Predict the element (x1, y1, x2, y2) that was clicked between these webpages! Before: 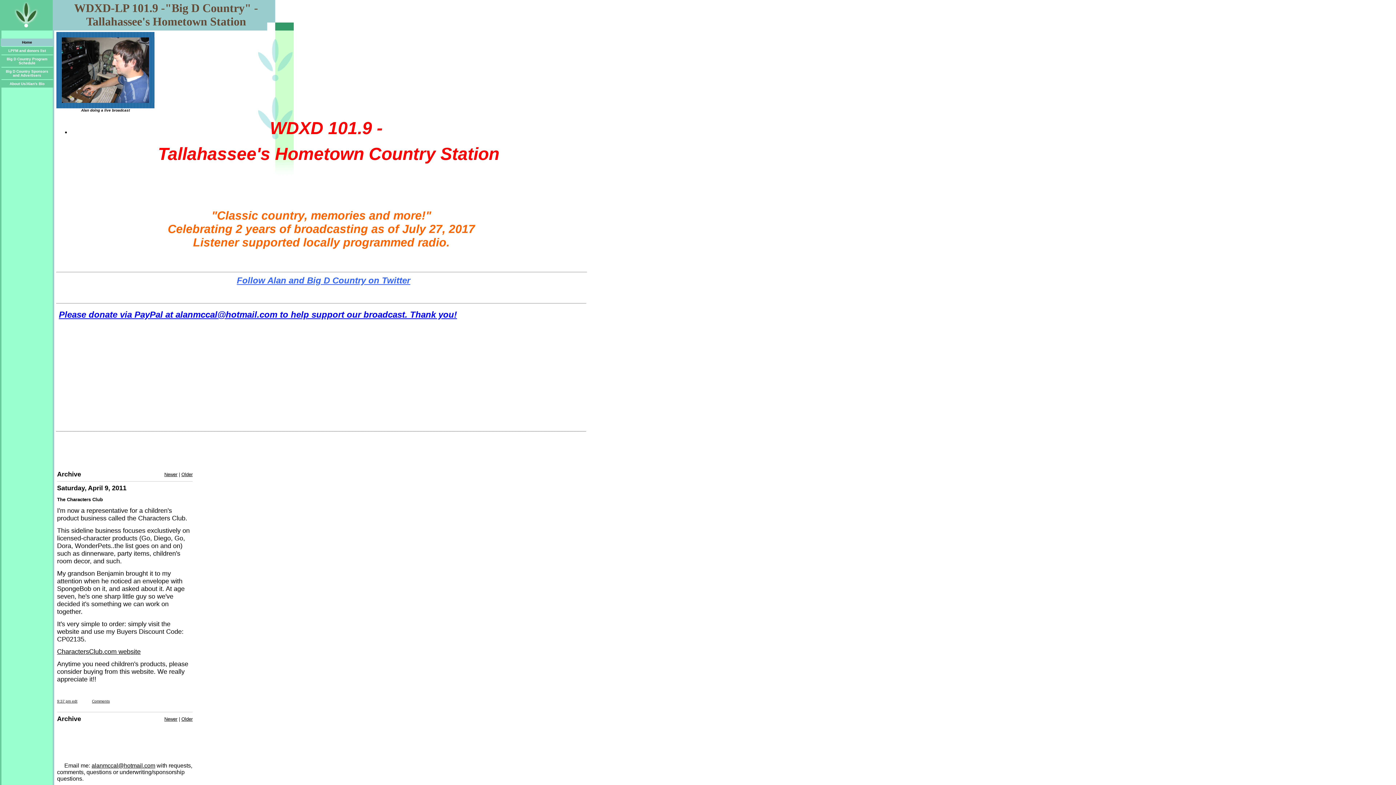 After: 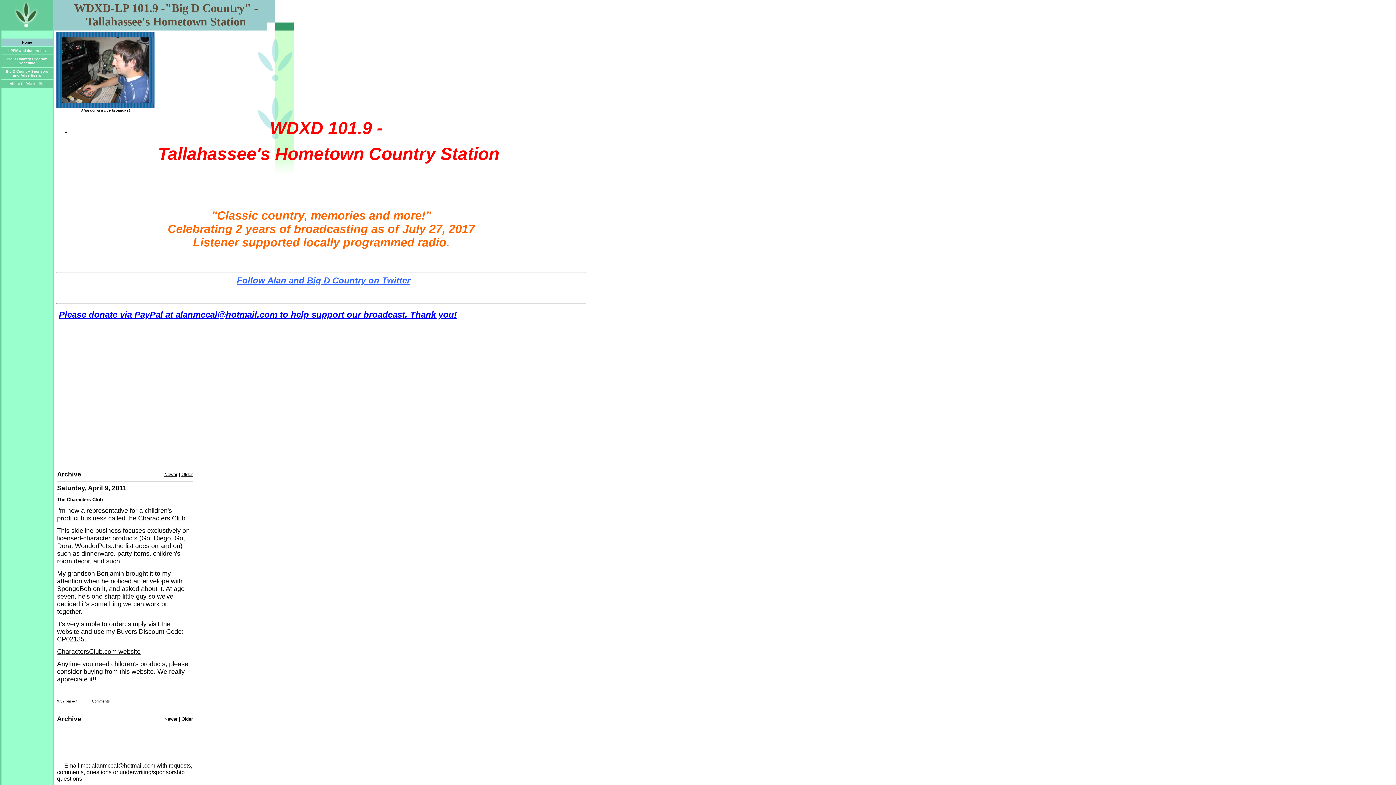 Action: bbox: (92, 698, 109, 704) label: Comments